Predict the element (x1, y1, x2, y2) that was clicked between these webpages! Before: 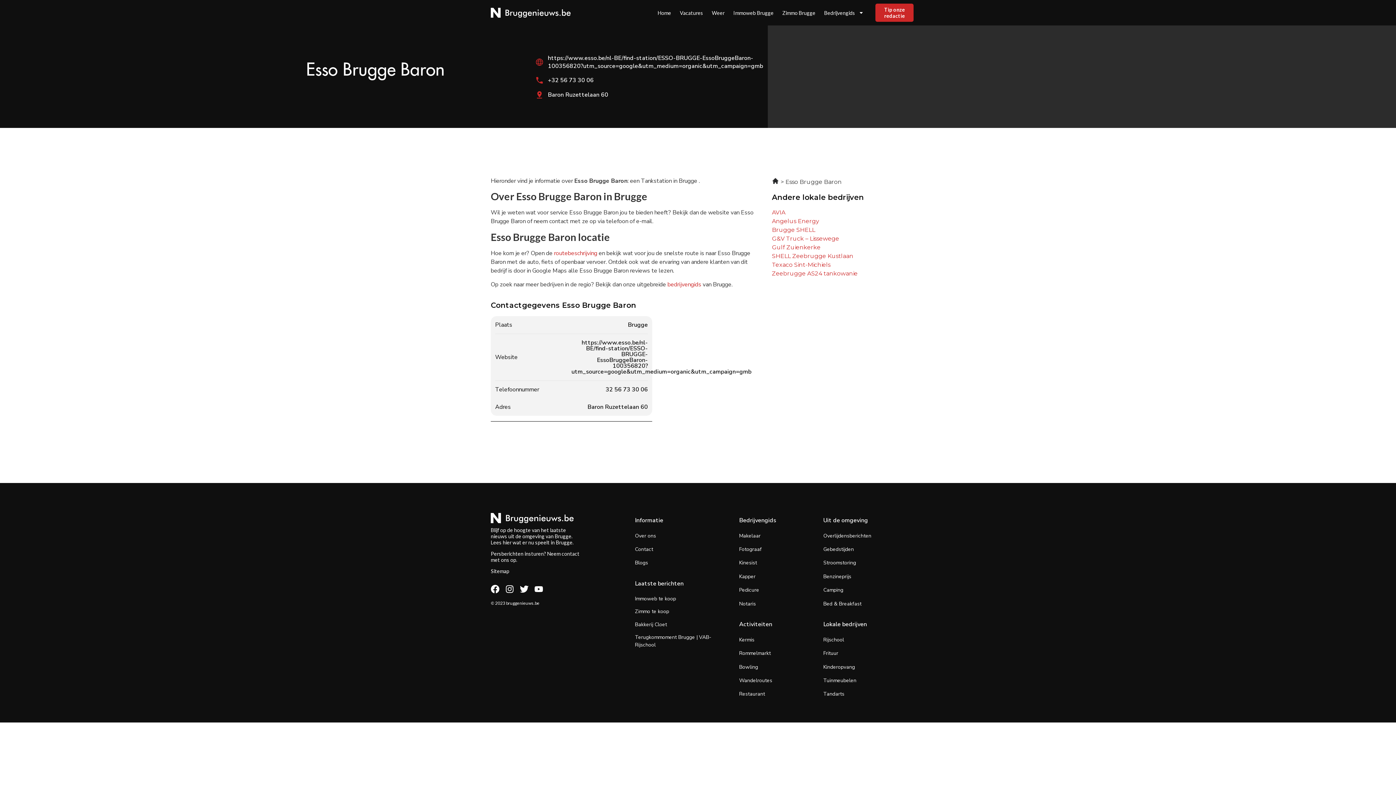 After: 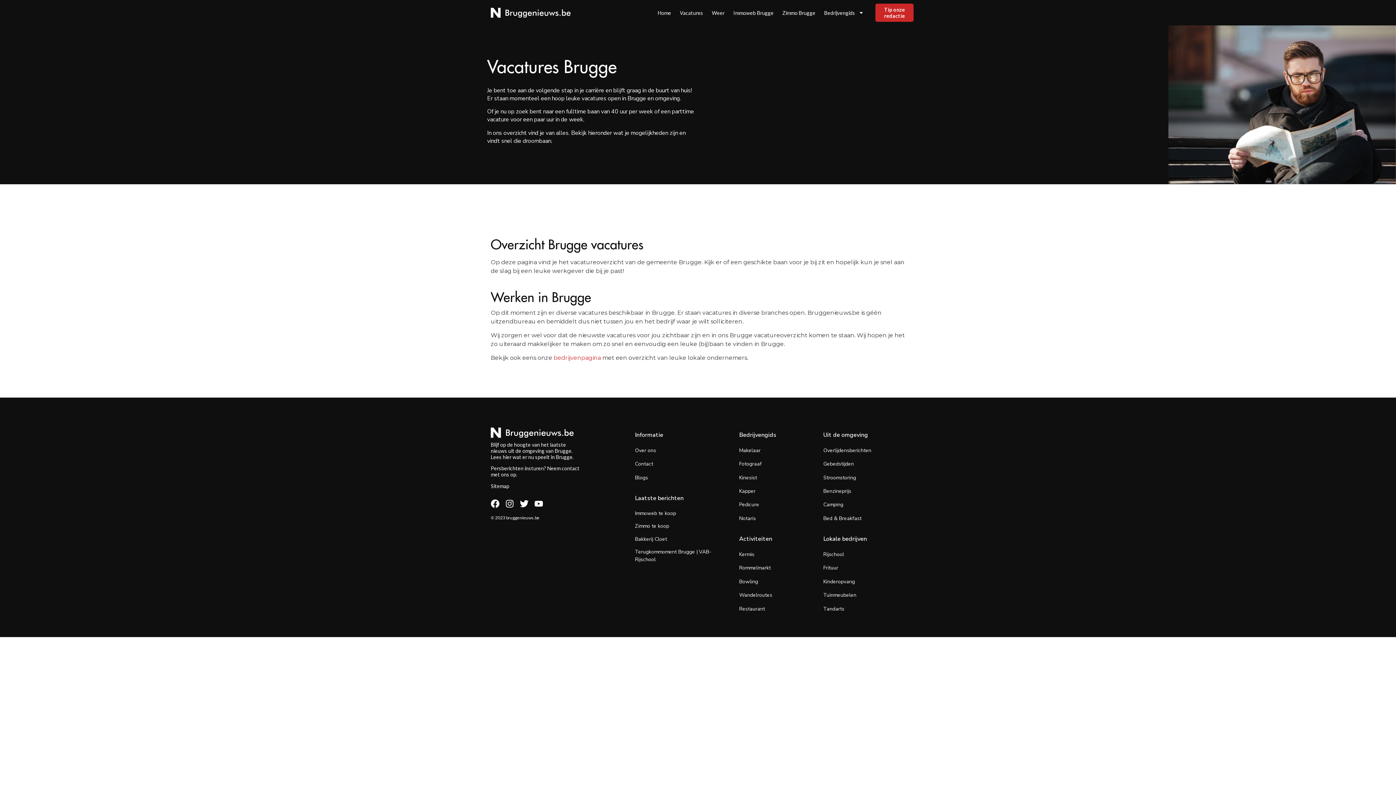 Action: label: Vacatures bbox: (675, 4, 707, 20)